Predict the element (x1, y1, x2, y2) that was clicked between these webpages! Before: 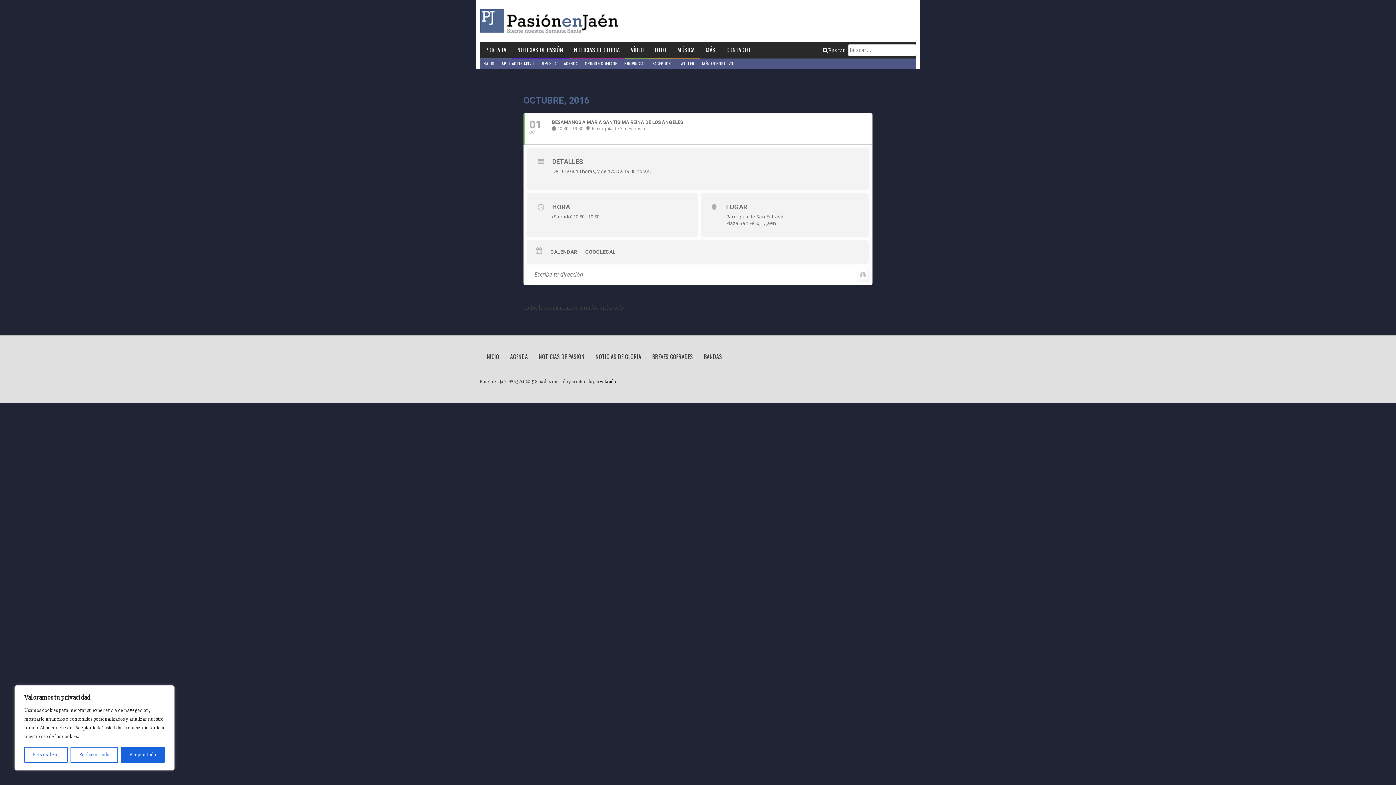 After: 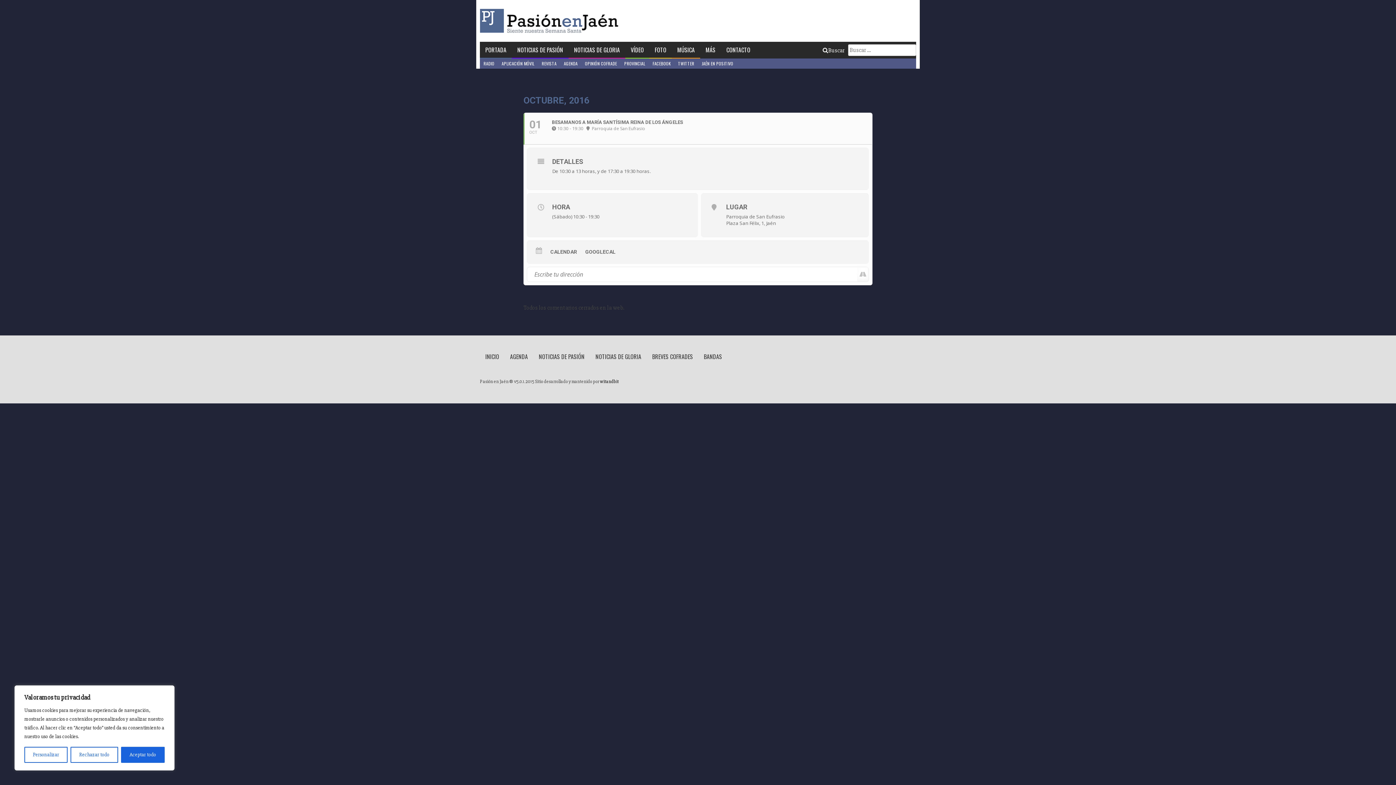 Action: label: 01
OCT
BESAMANOS A MARÍA SANTÍSIMA REINA DE LOS ÁNGELES
10:30 - 19:30 Parroquia de San Eufrasio bbox: (523, 113, 872, 144)